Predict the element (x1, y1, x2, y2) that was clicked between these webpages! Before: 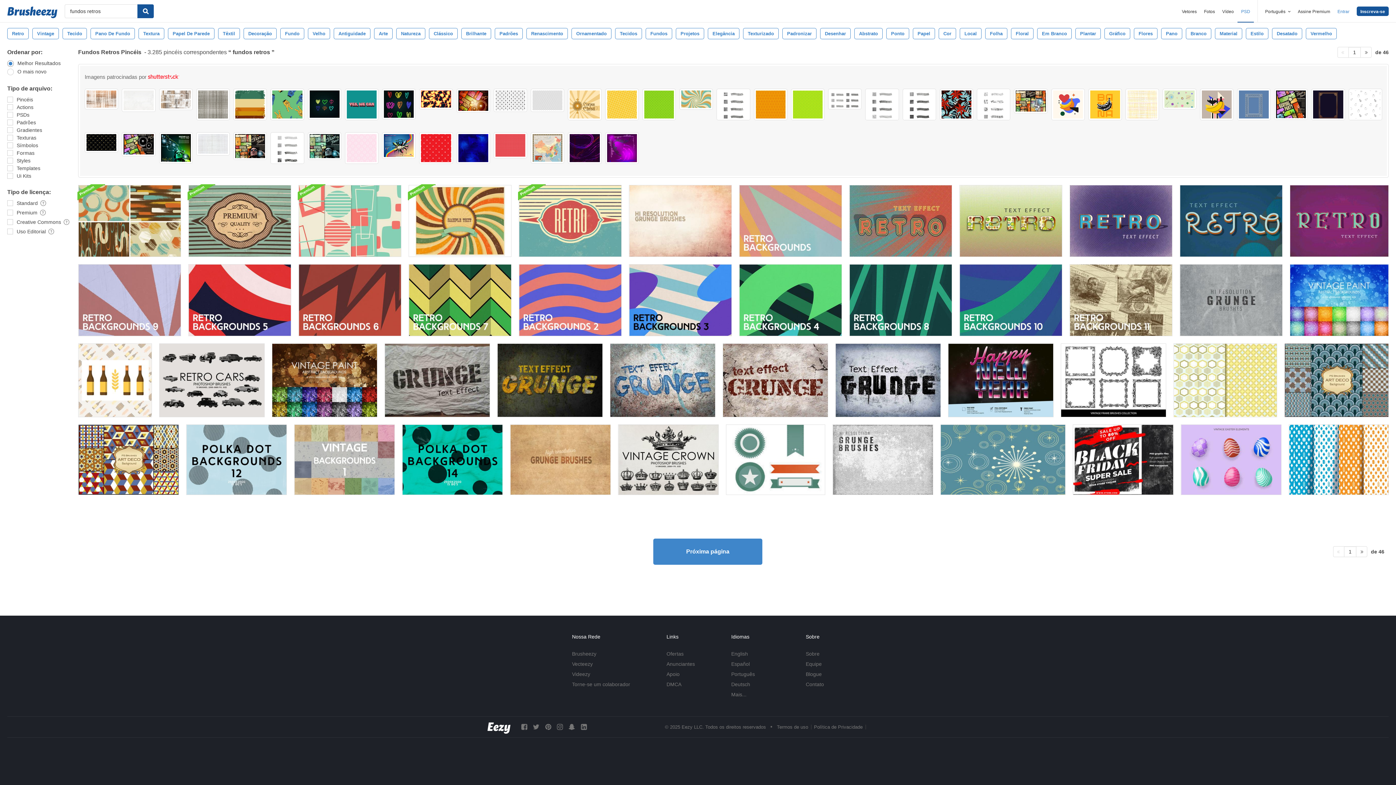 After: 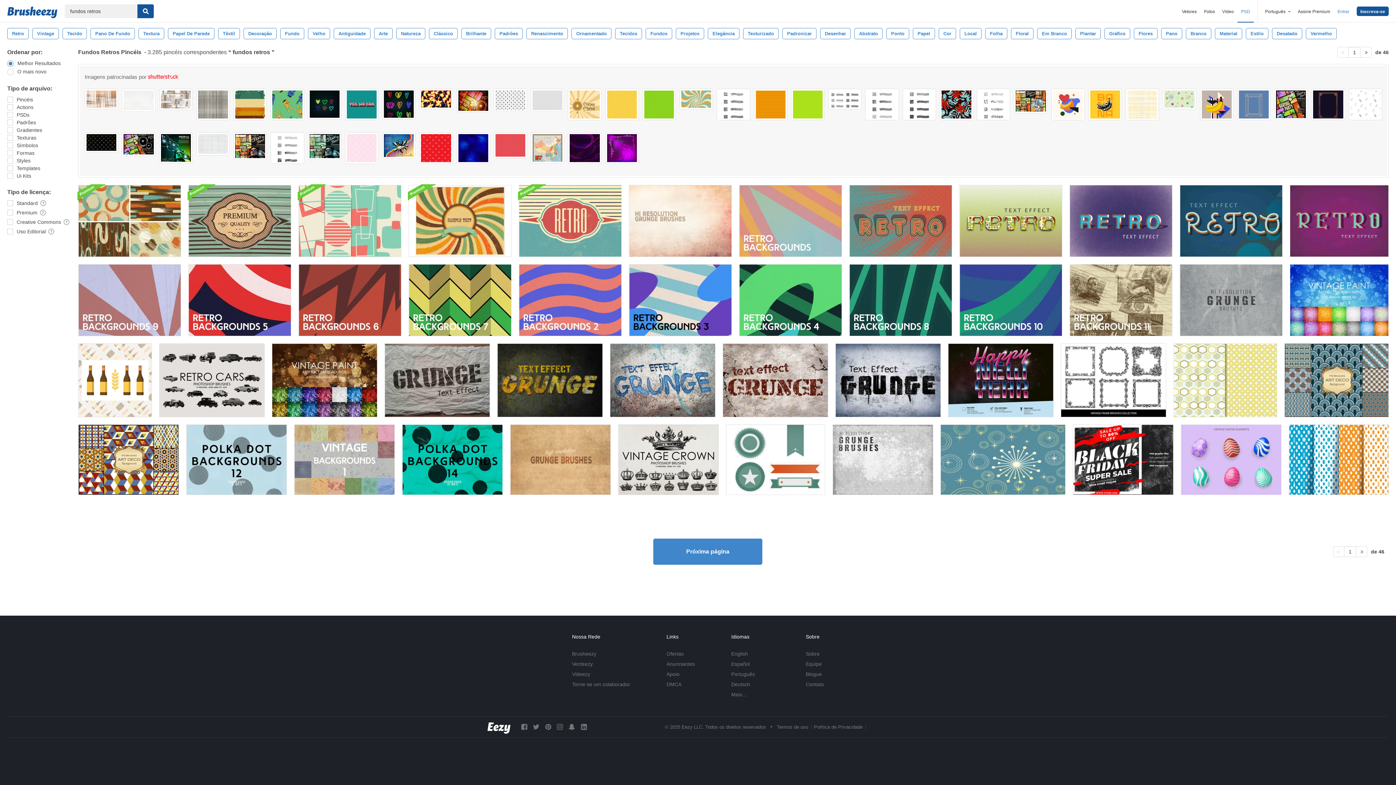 Action: bbox: (828, 88, 861, 109)